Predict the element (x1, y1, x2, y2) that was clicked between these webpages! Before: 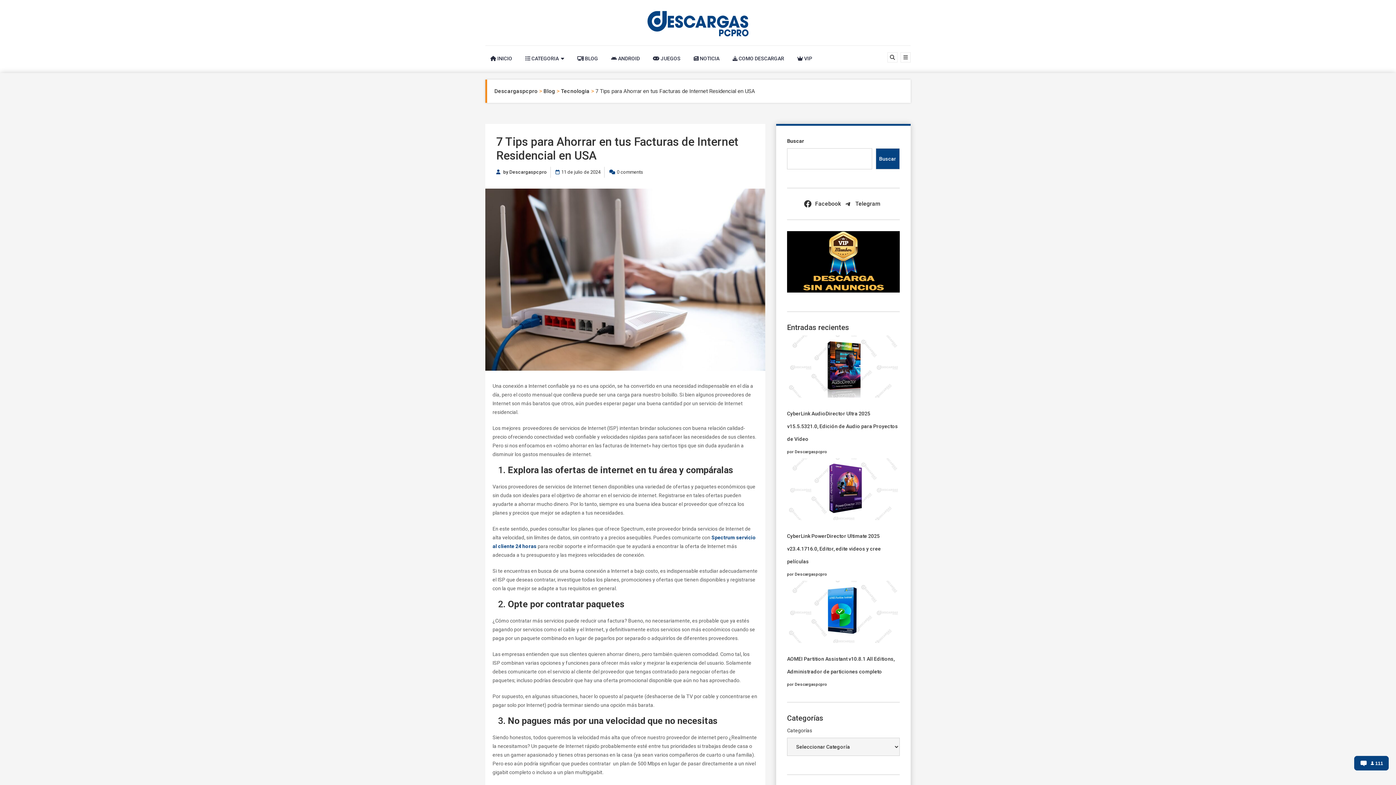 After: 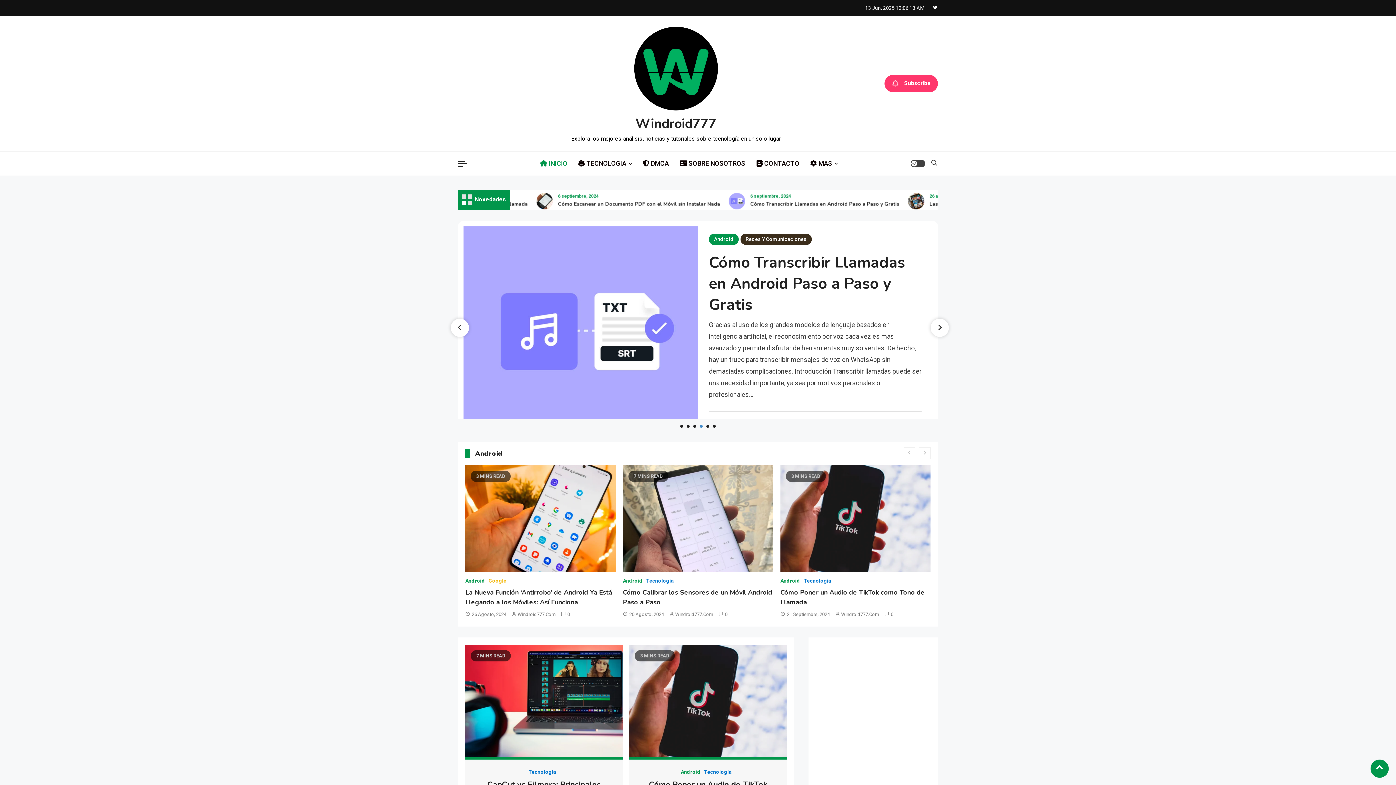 Action: bbox: (688, 45, 724, 71) label:  NOTICIA